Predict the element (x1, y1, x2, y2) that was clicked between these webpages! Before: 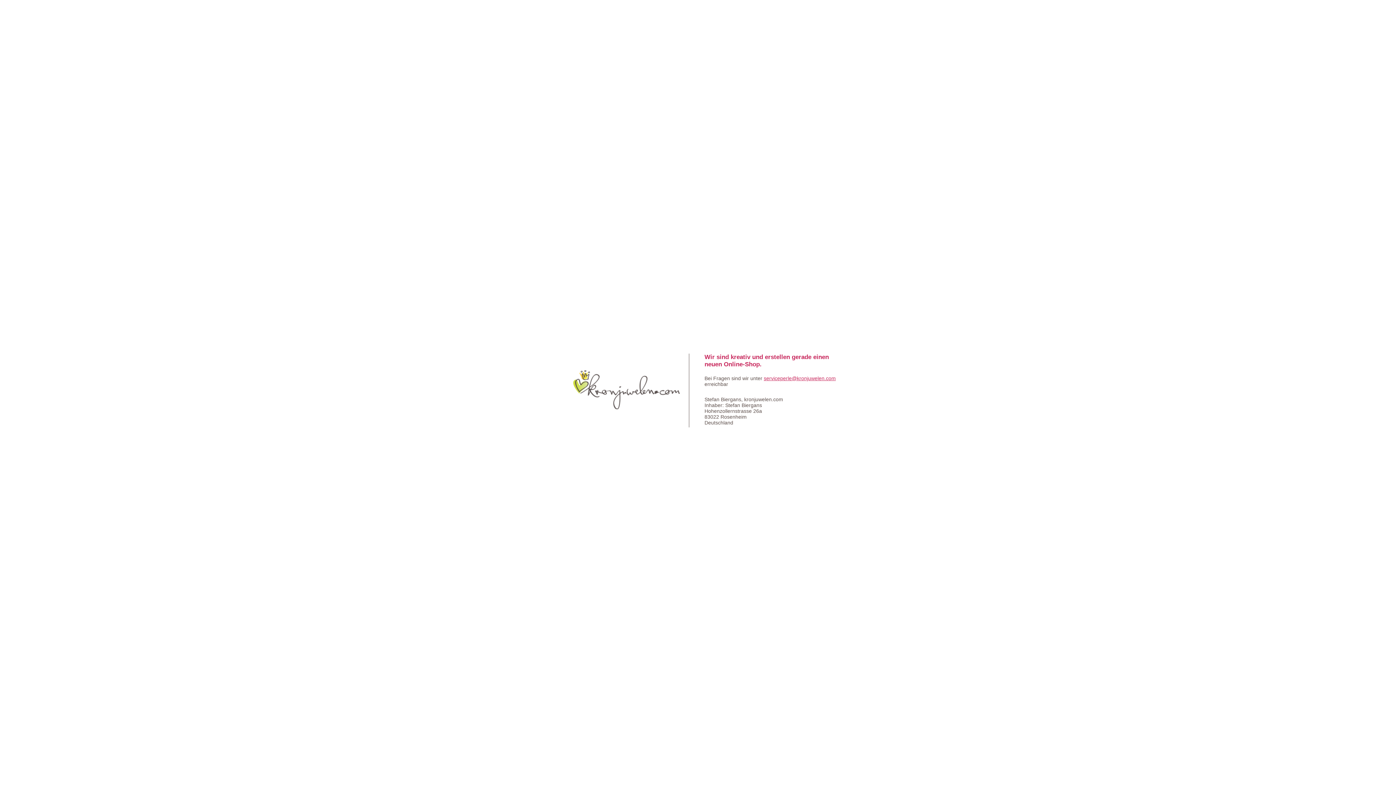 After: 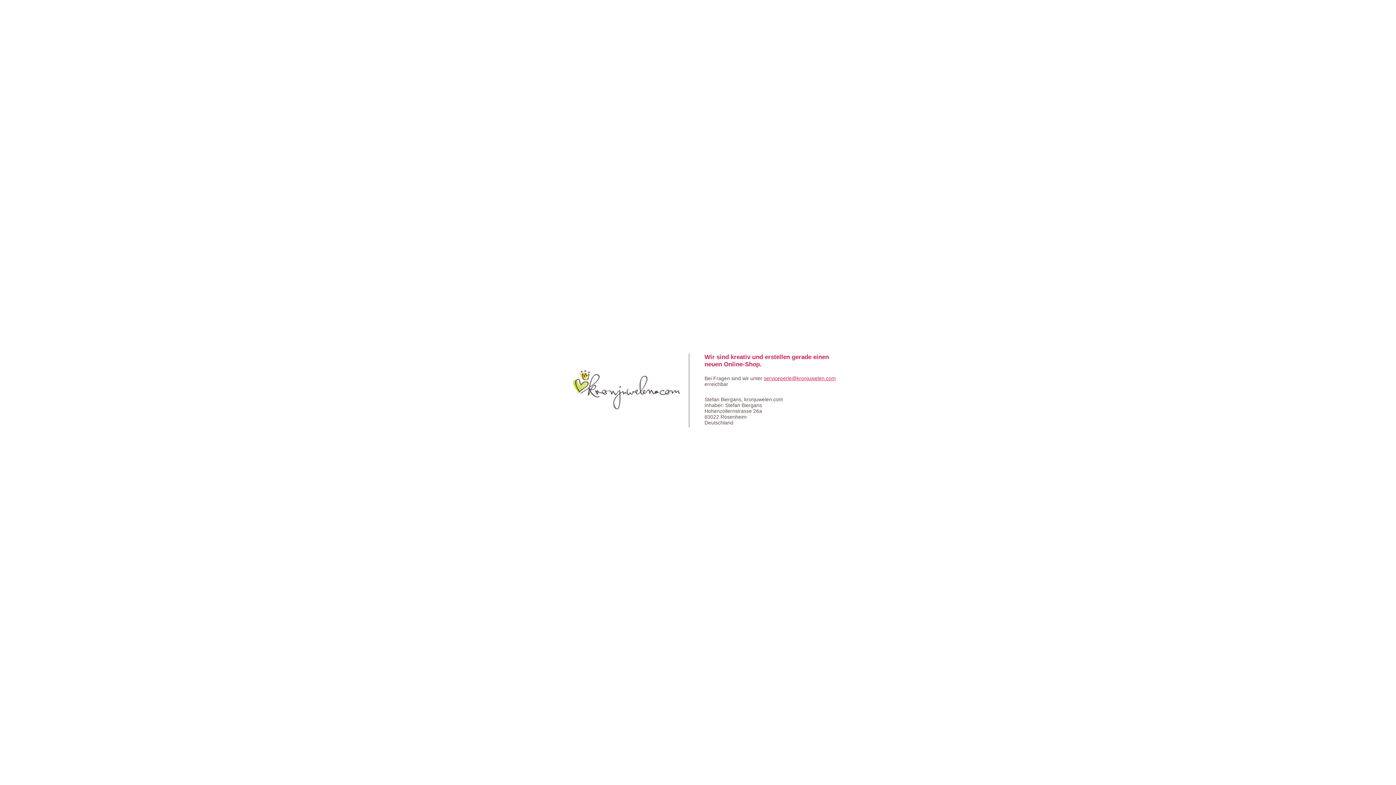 Action: bbox: (764, 375, 836, 381) label: serviceperle@kronjuwelen.com